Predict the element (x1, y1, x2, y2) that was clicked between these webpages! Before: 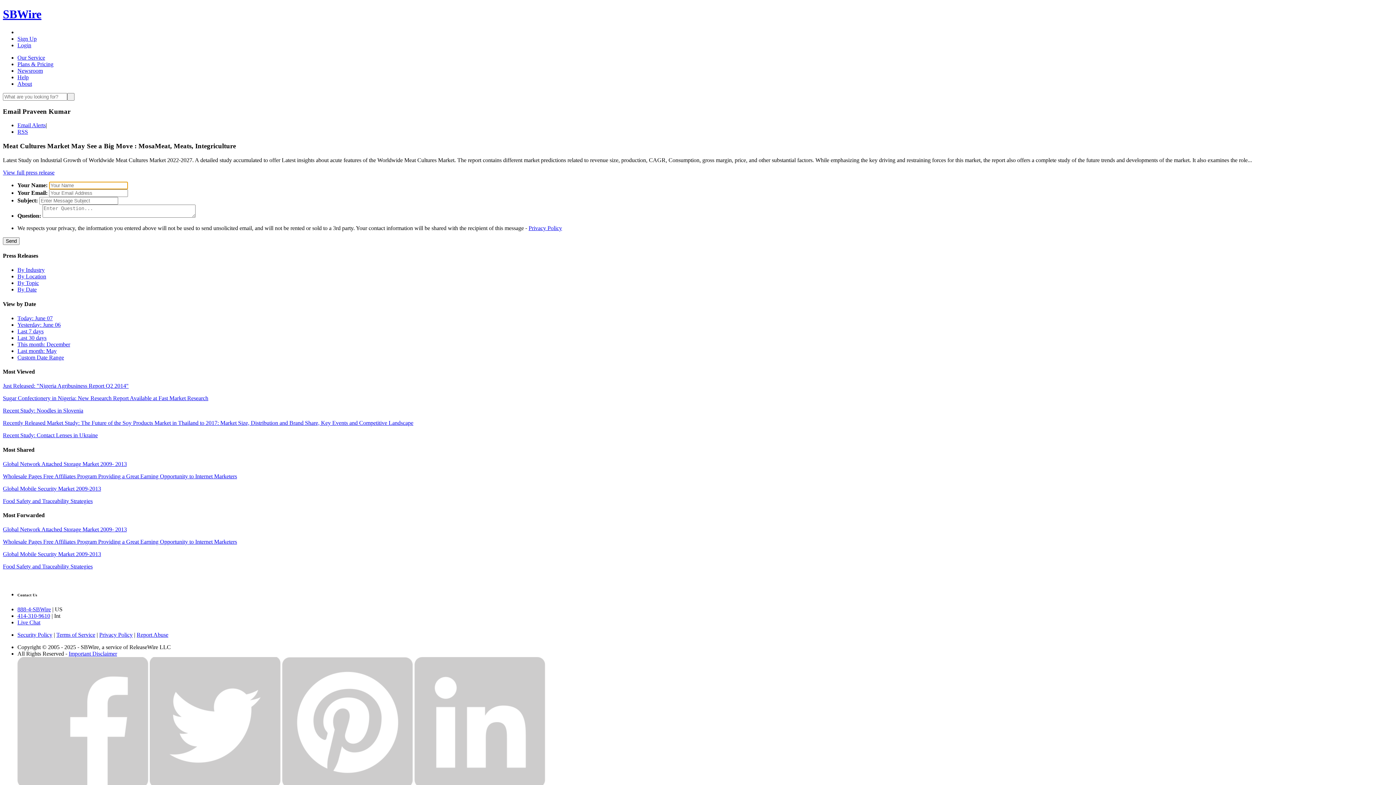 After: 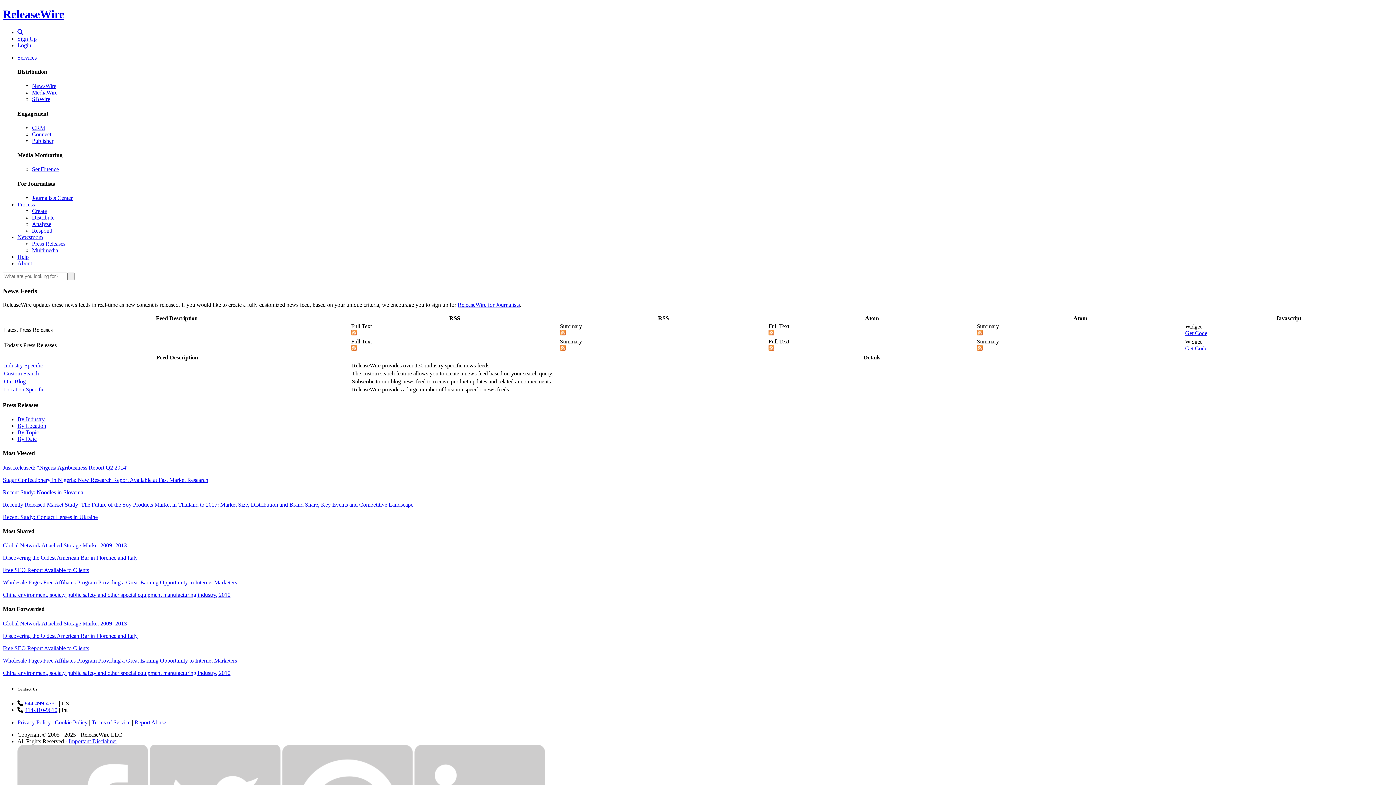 Action: bbox: (17, 128, 28, 135) label: RSS